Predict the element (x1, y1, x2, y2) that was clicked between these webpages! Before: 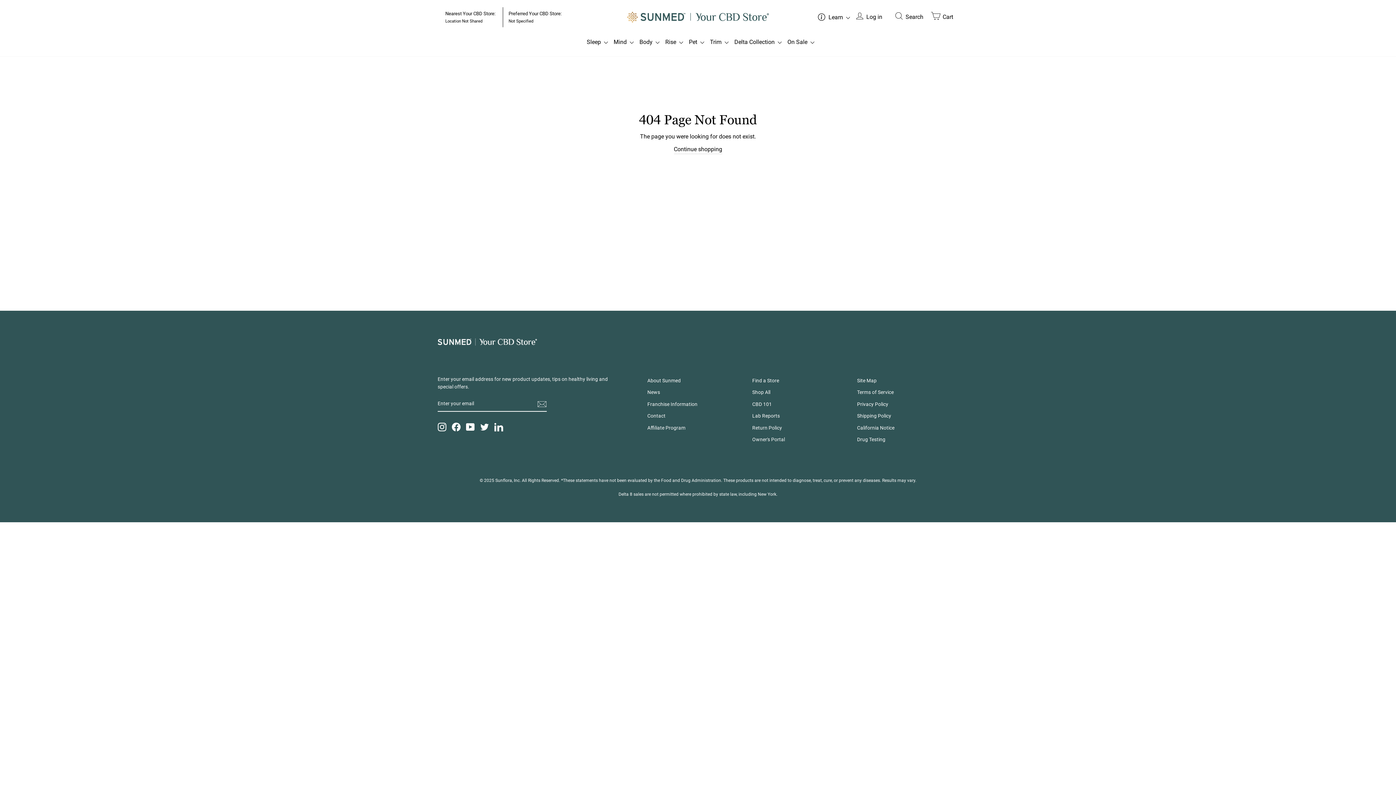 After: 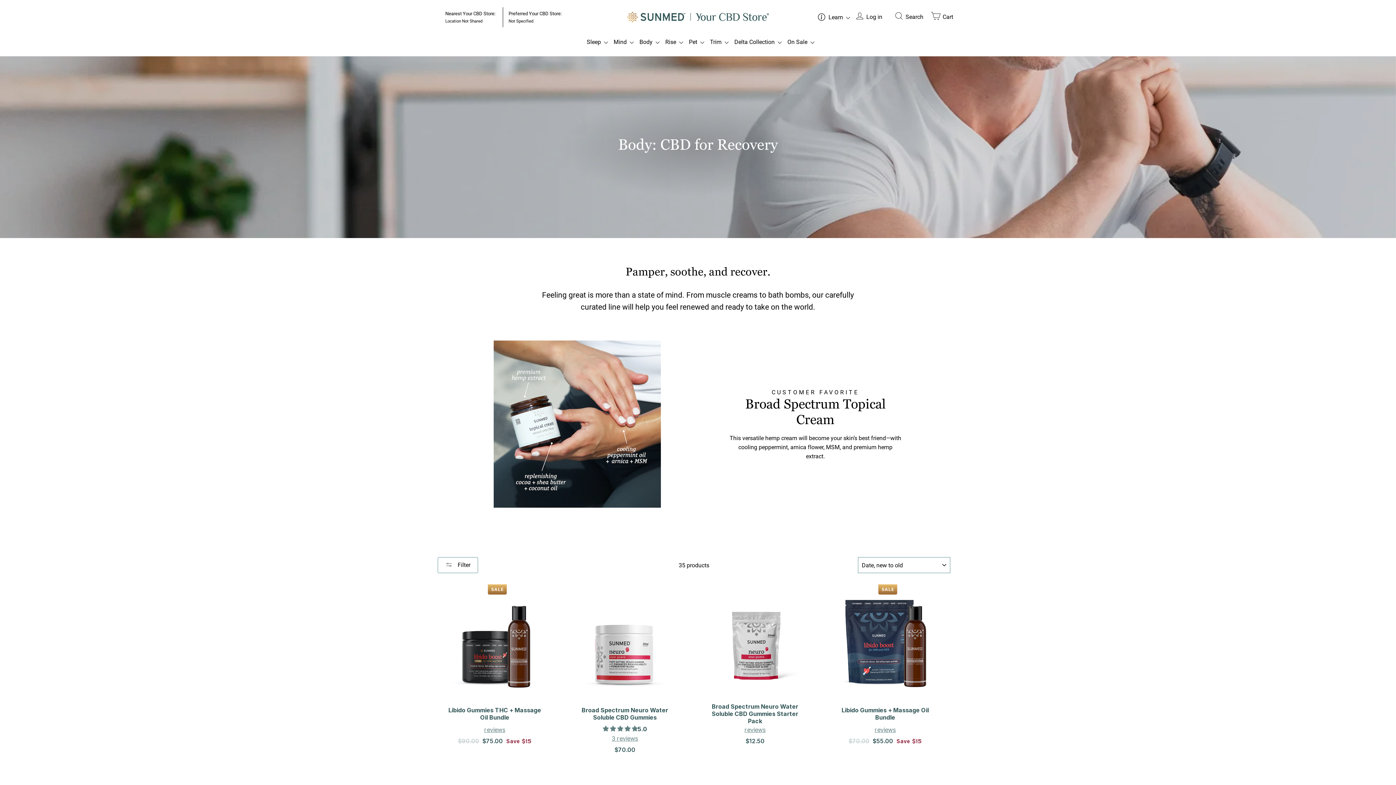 Action: label: Body bbox: (634, 34, 660, 49)